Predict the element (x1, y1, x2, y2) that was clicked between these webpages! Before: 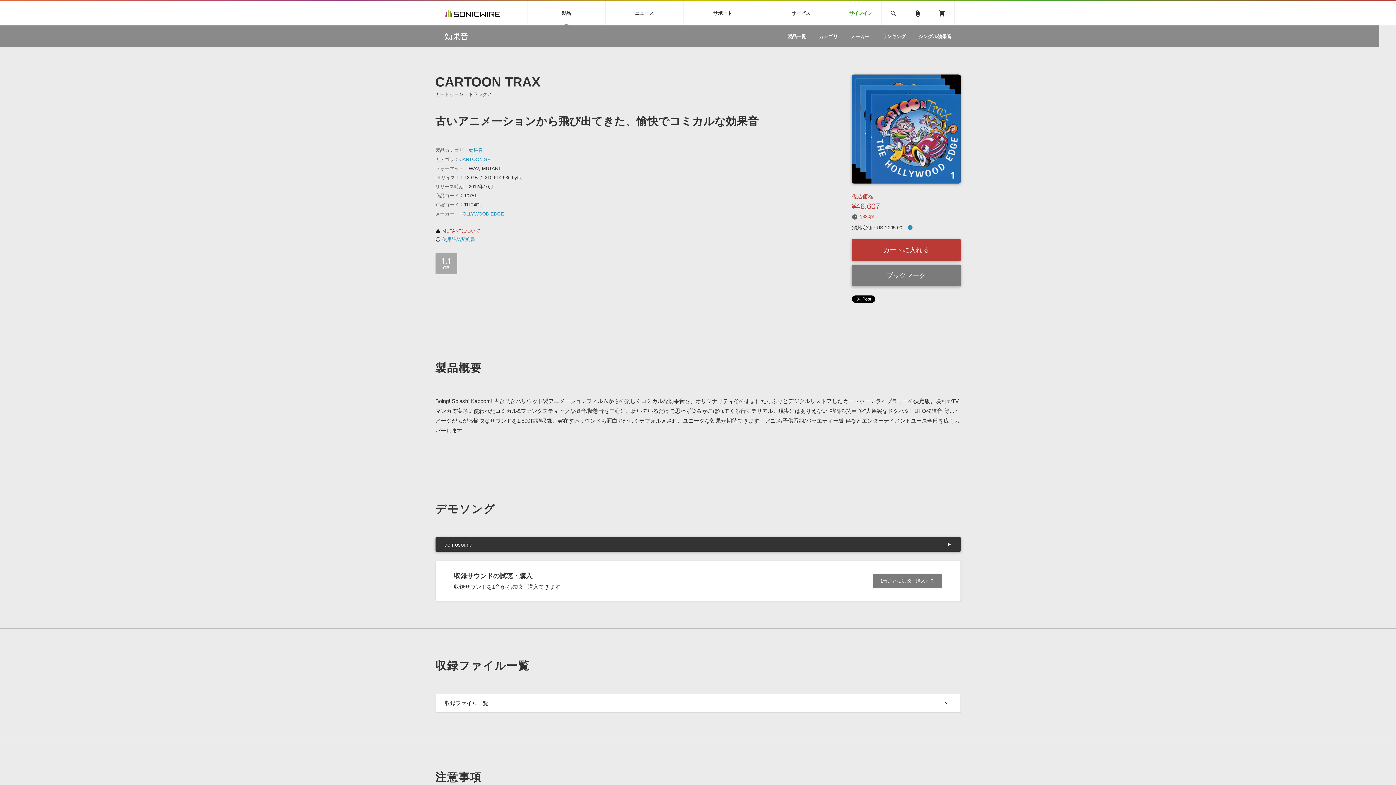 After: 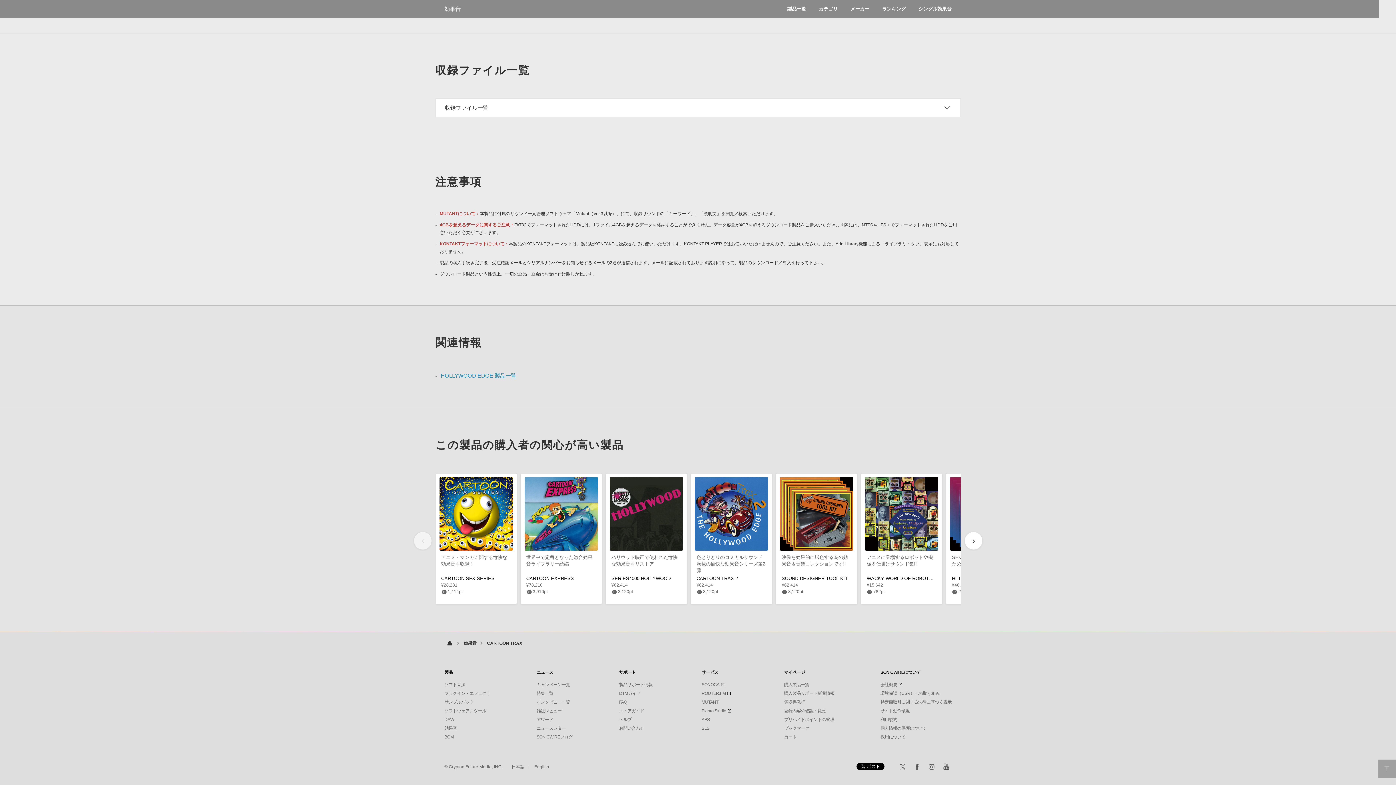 Action: label: warning MUTANTについて bbox: (435, 228, 480, 233)